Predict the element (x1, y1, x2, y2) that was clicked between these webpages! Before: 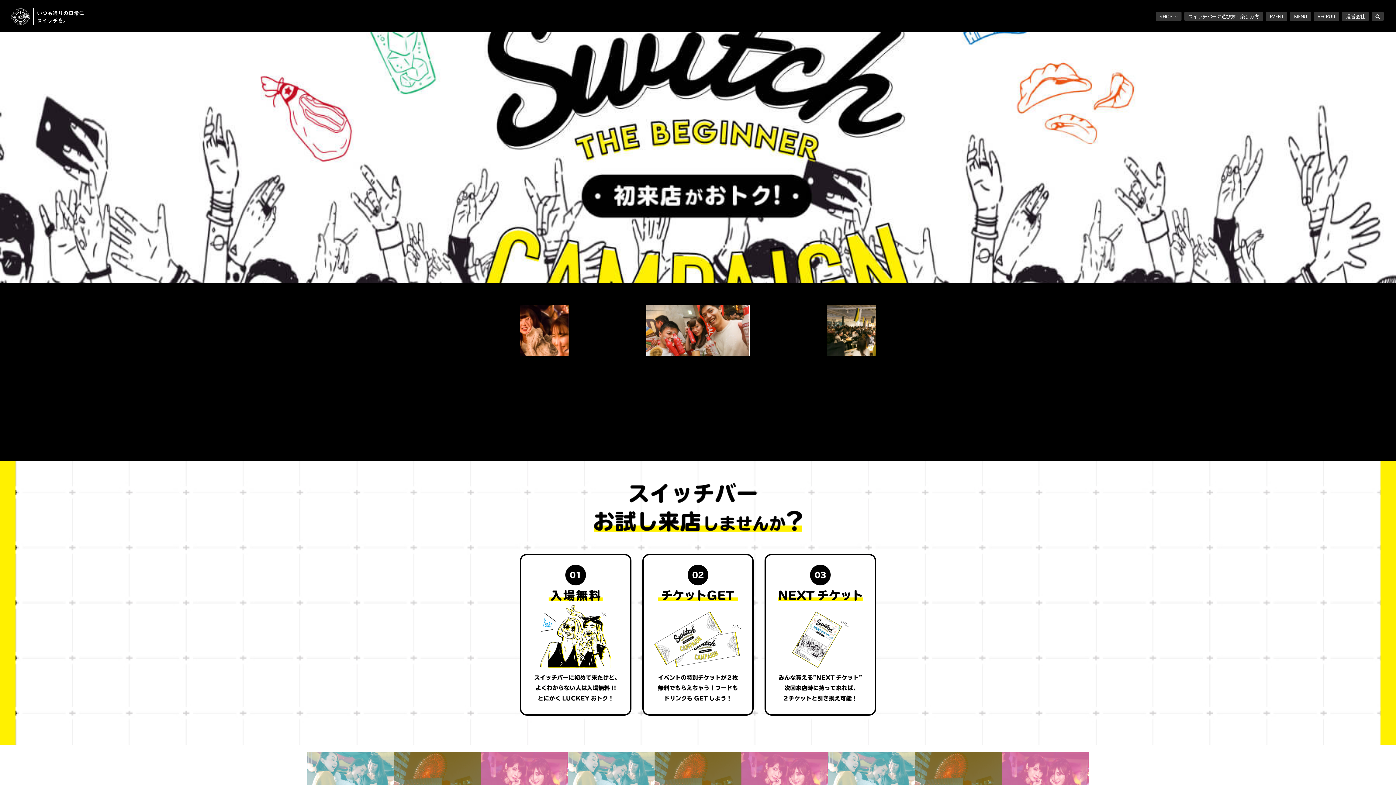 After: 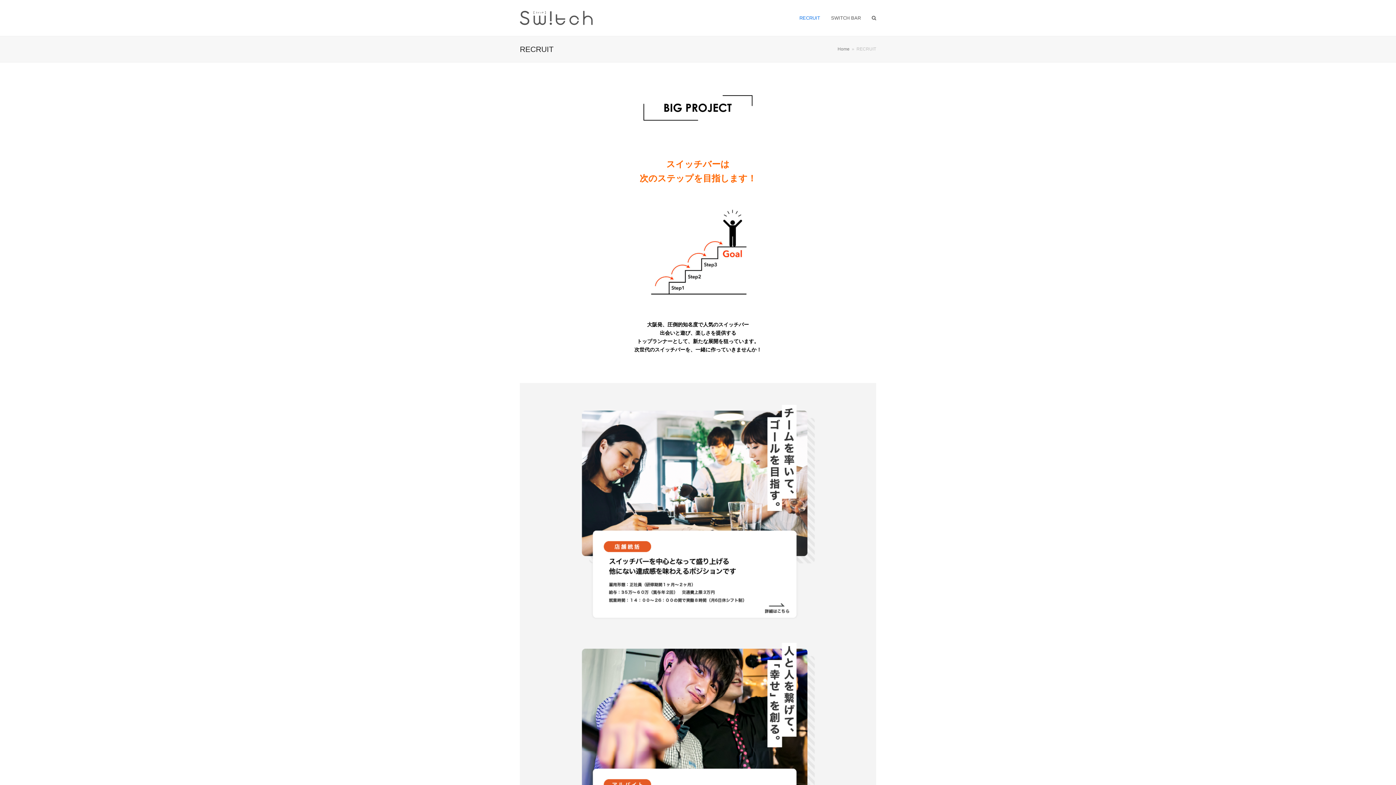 Action: bbox: (1312, 7, 1341, 25) label: RECRUIT